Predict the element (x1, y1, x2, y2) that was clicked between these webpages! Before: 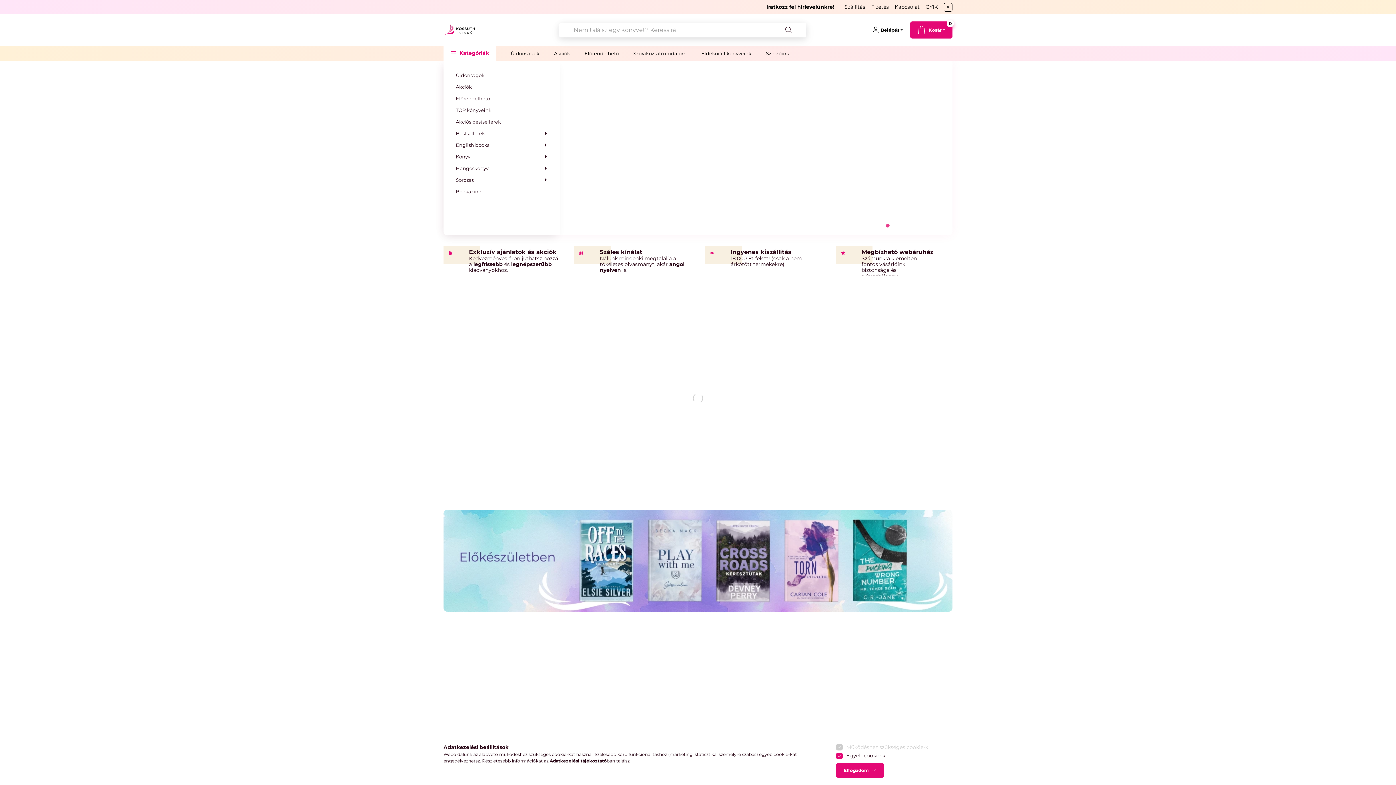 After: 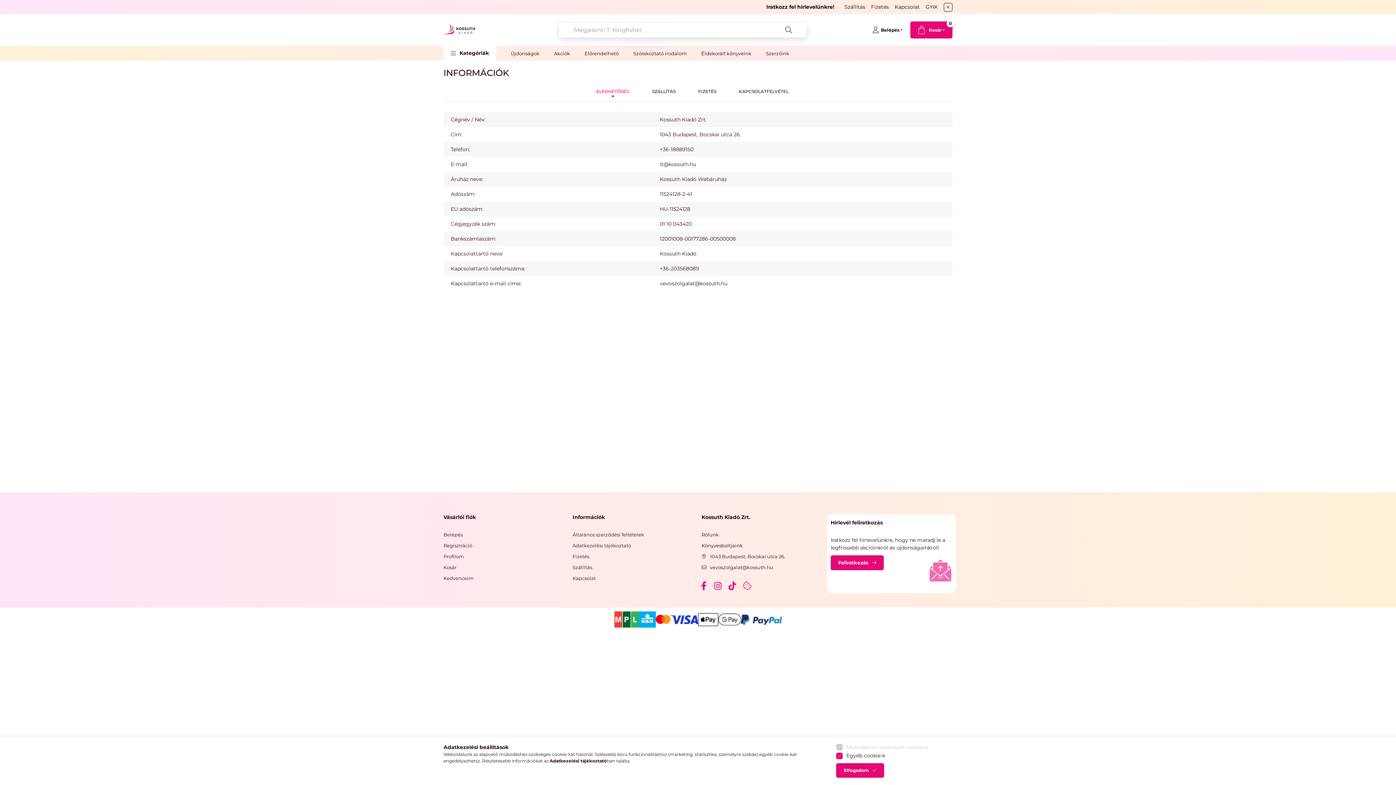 Action: bbox: (894, 3, 920, 10) label: Kapcsolat